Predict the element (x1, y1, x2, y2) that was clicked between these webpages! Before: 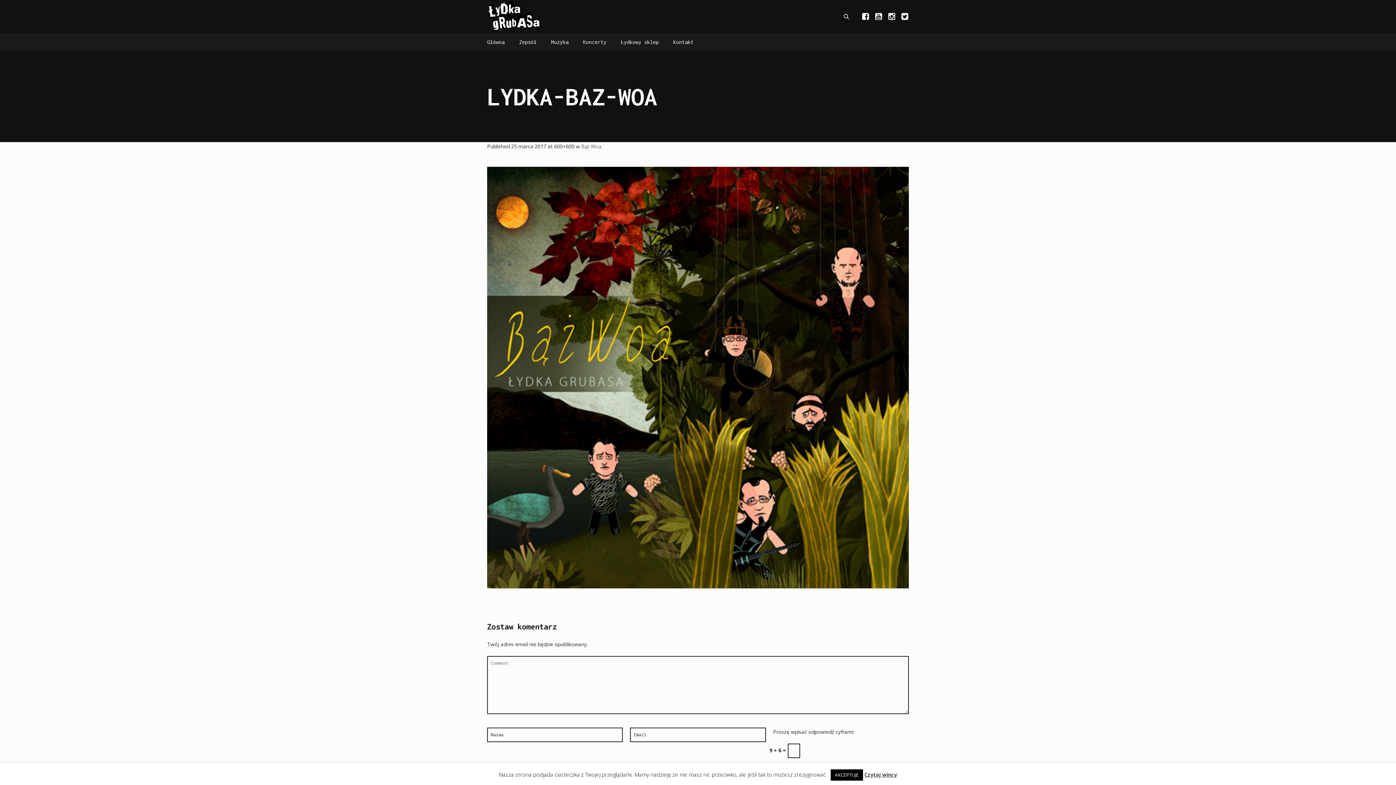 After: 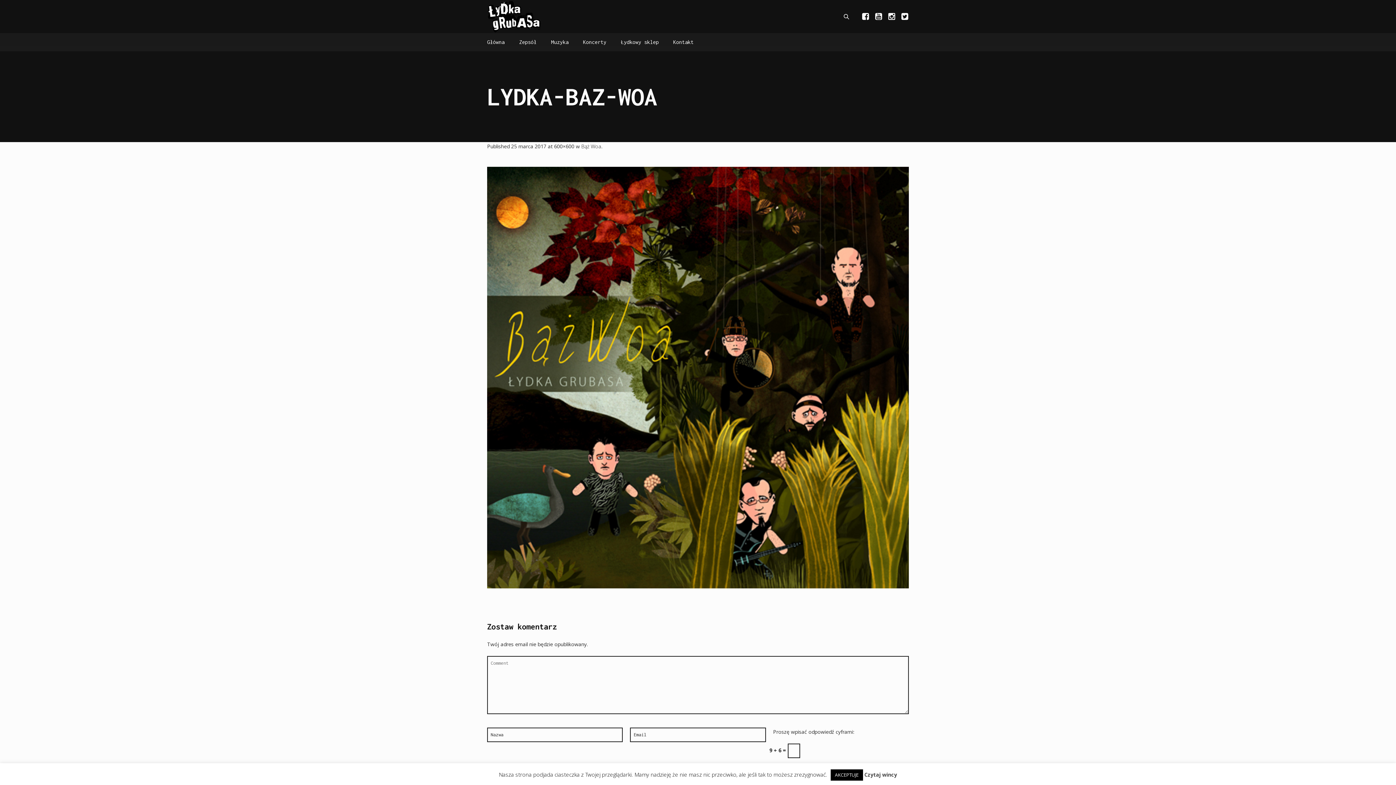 Action: bbox: (864, 771, 897, 778) label: Czytaj wincy